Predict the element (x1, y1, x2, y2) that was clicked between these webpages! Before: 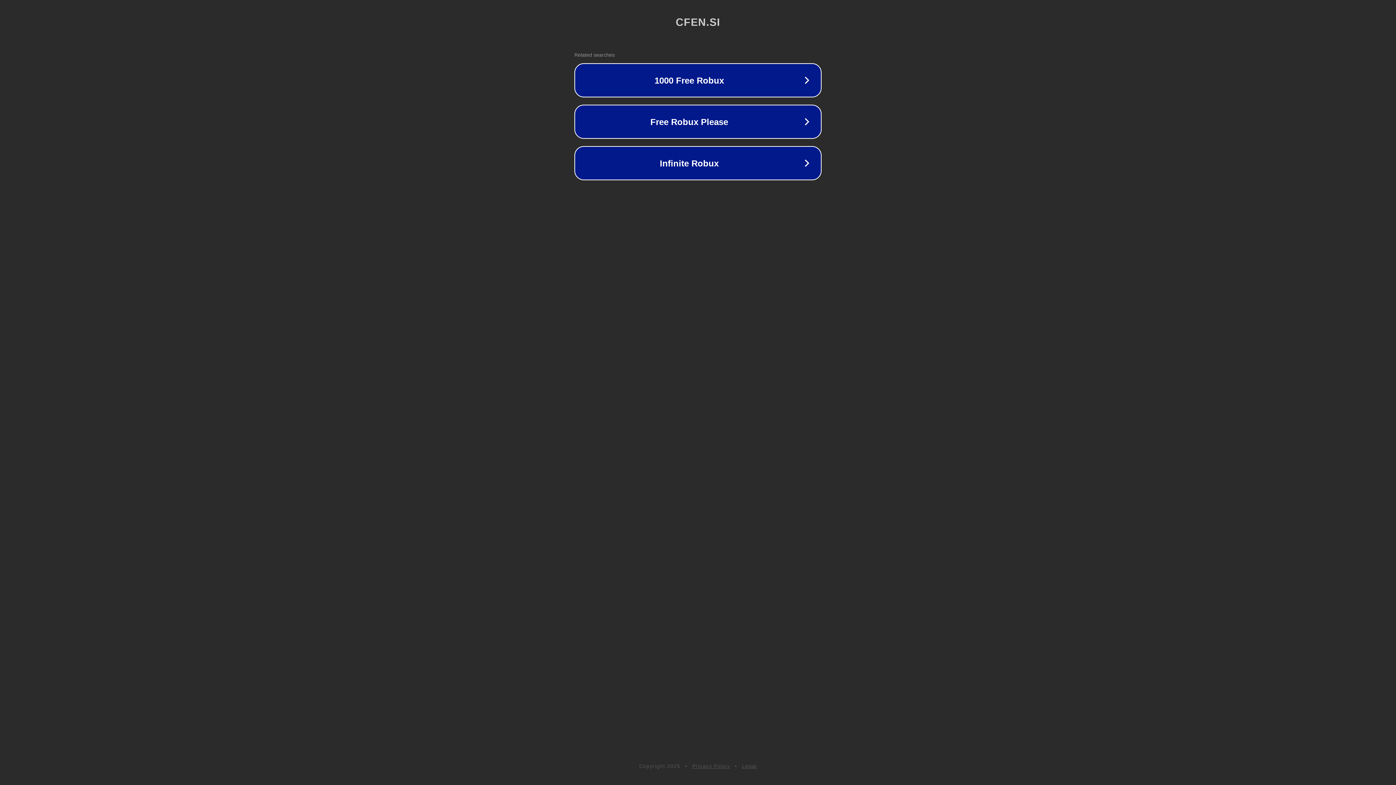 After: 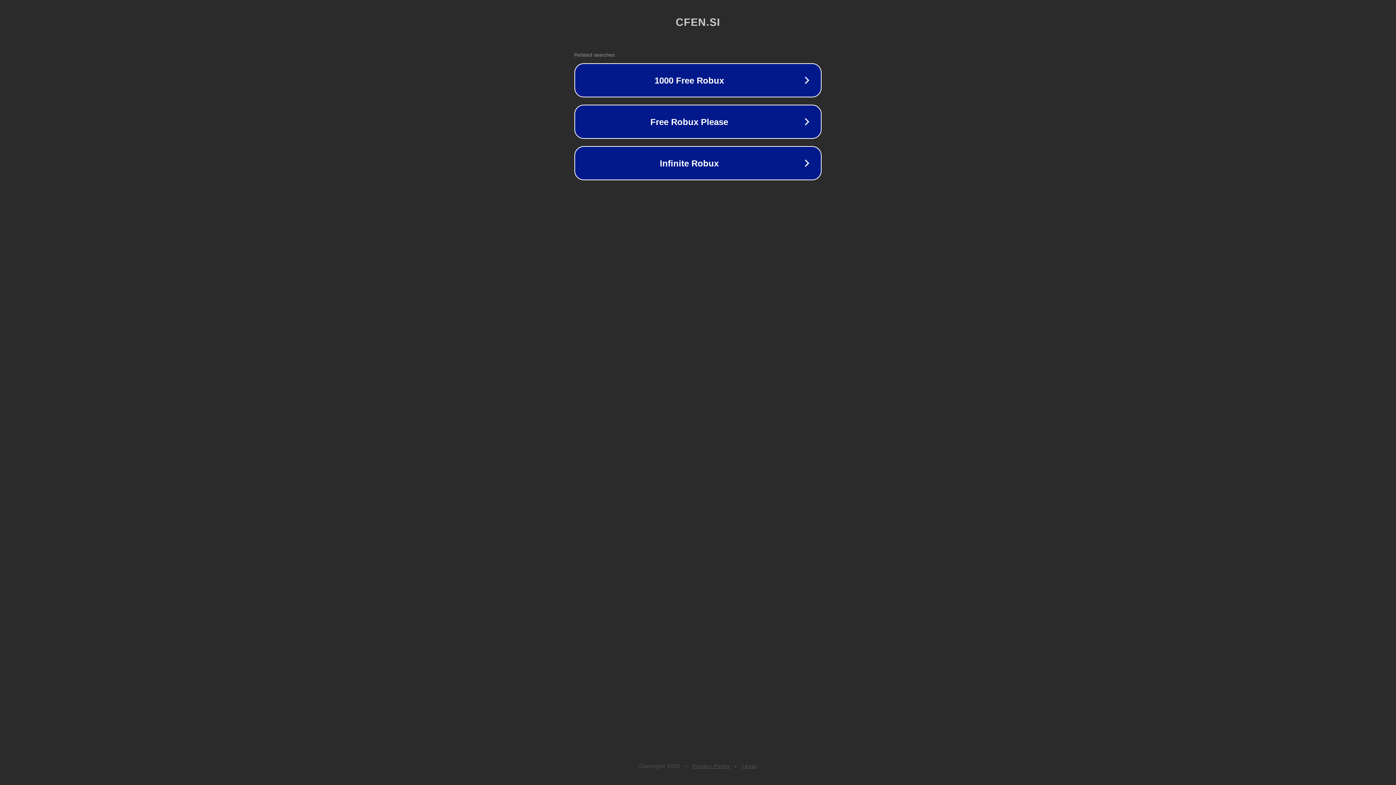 Action: label: Privacy Policy bbox: (692, 763, 730, 769)